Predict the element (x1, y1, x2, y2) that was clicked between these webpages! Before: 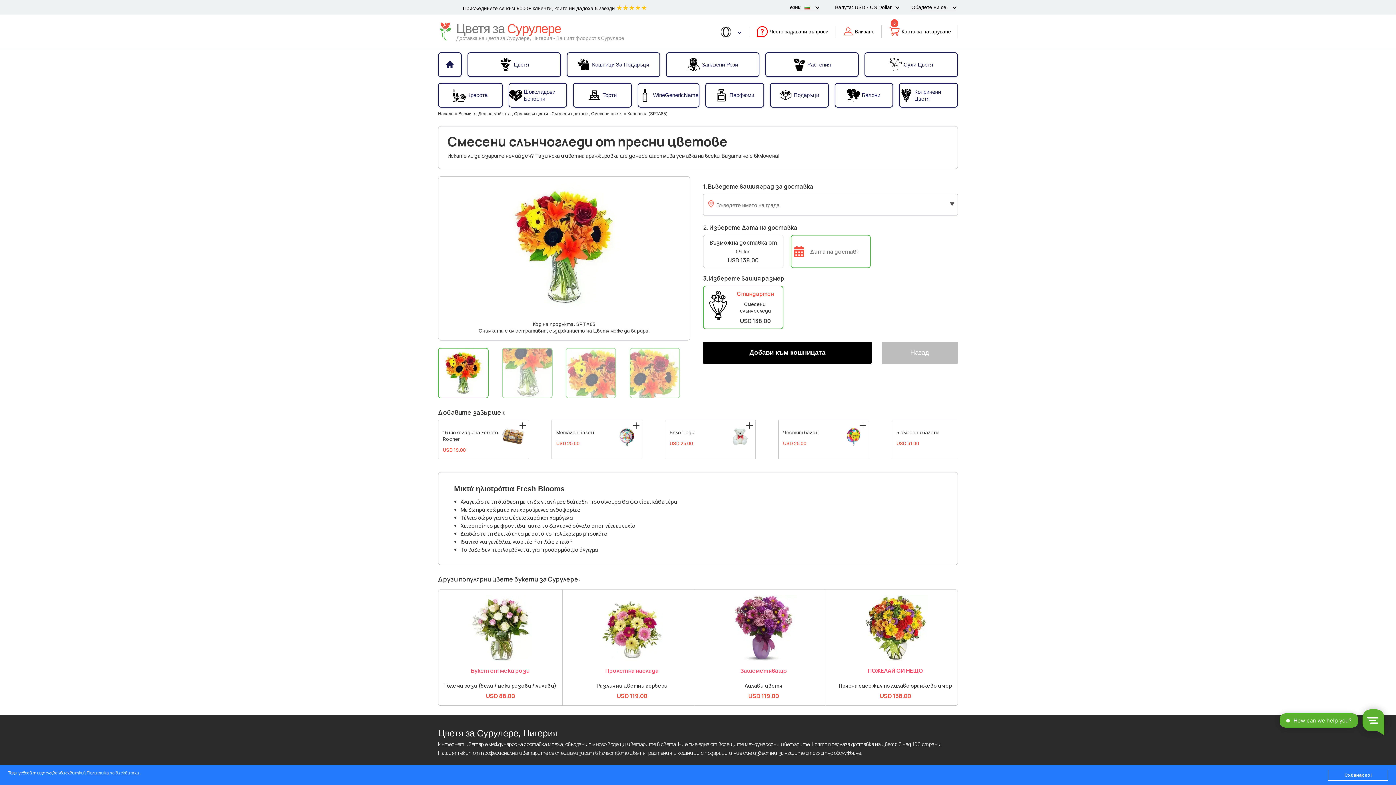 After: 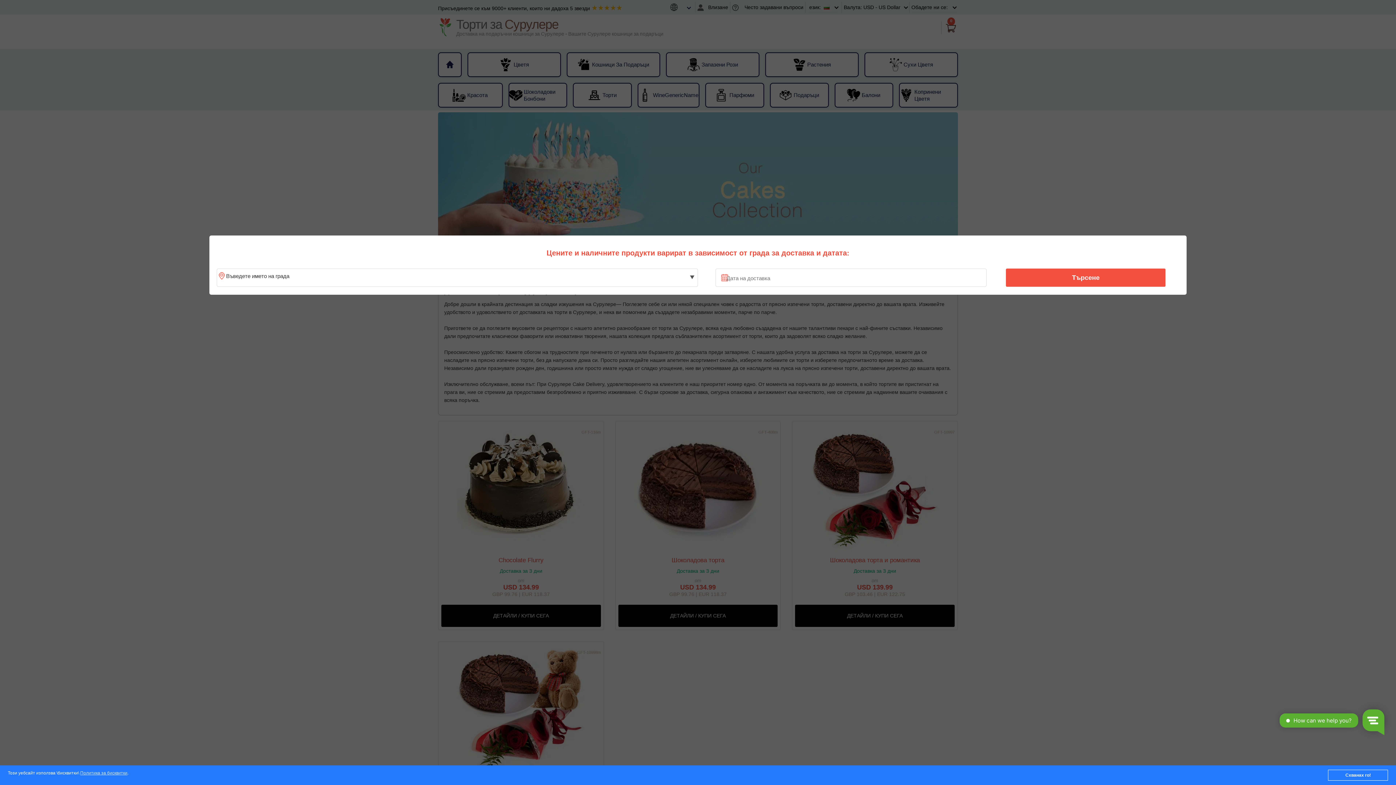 Action: label: Торти bbox: (573, 84, 631, 106)